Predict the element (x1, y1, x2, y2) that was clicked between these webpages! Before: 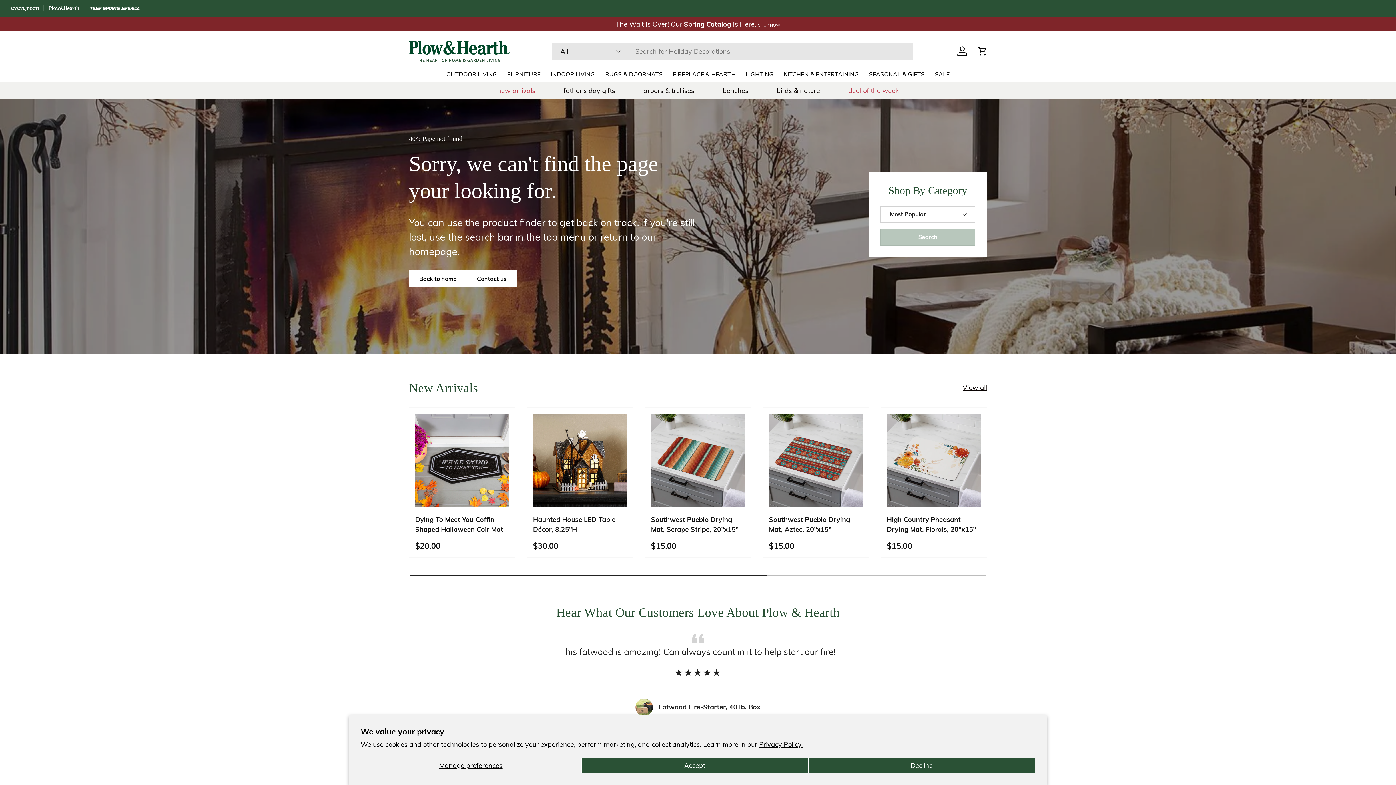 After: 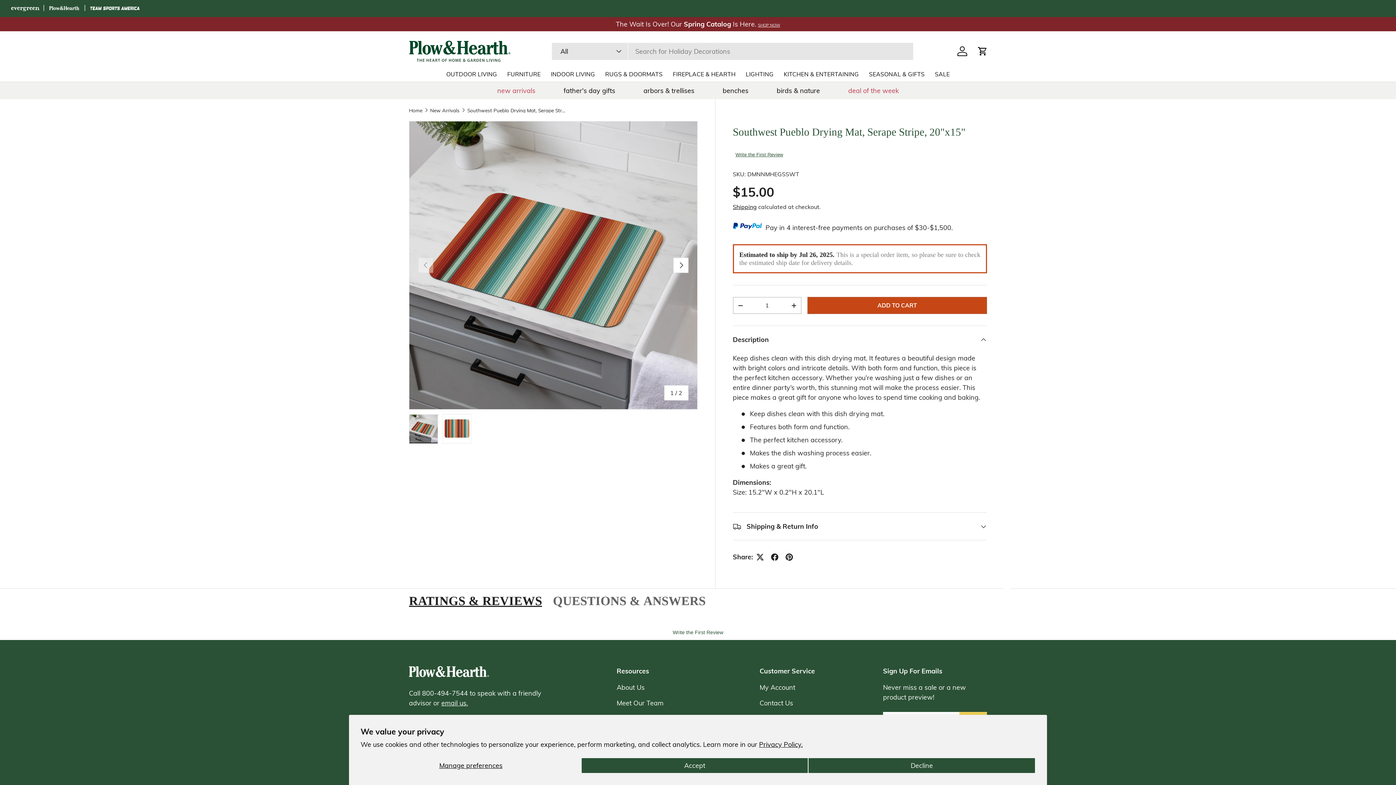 Action: bbox: (651, 515, 738, 533) label: Southwest Pueblo Drying Mat, Serape Stripe, 20"x15"